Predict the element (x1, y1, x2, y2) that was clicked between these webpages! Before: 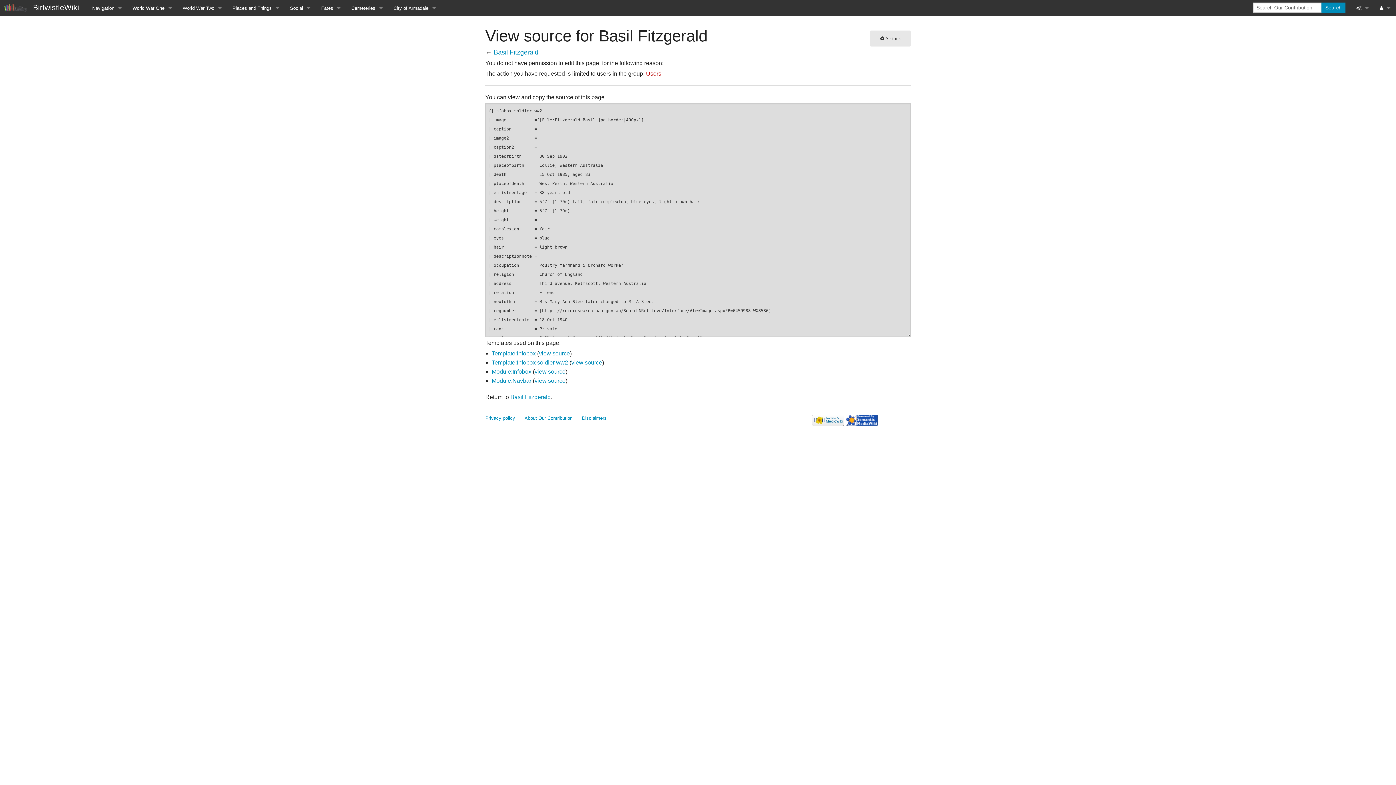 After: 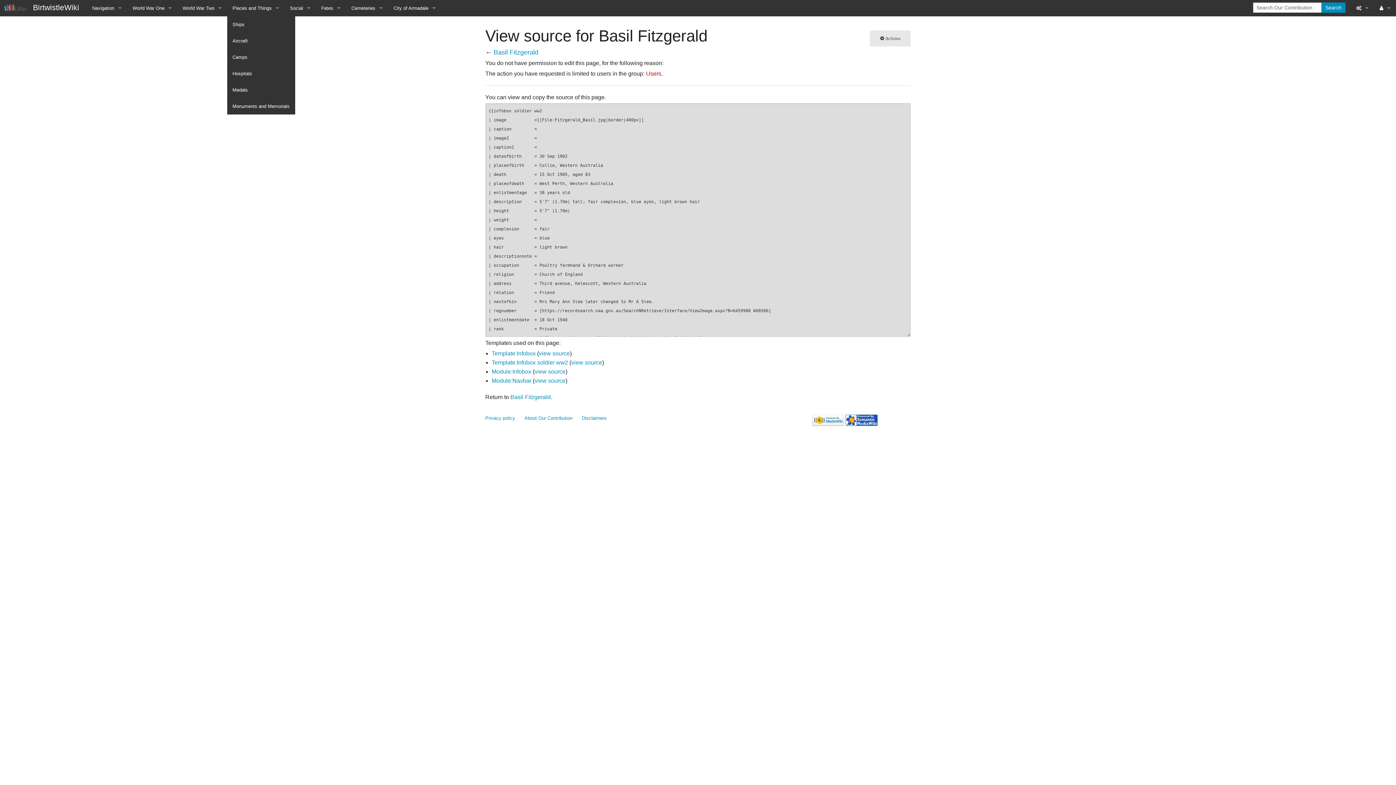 Action: label: Places and Things bbox: (227, 0, 284, 16)